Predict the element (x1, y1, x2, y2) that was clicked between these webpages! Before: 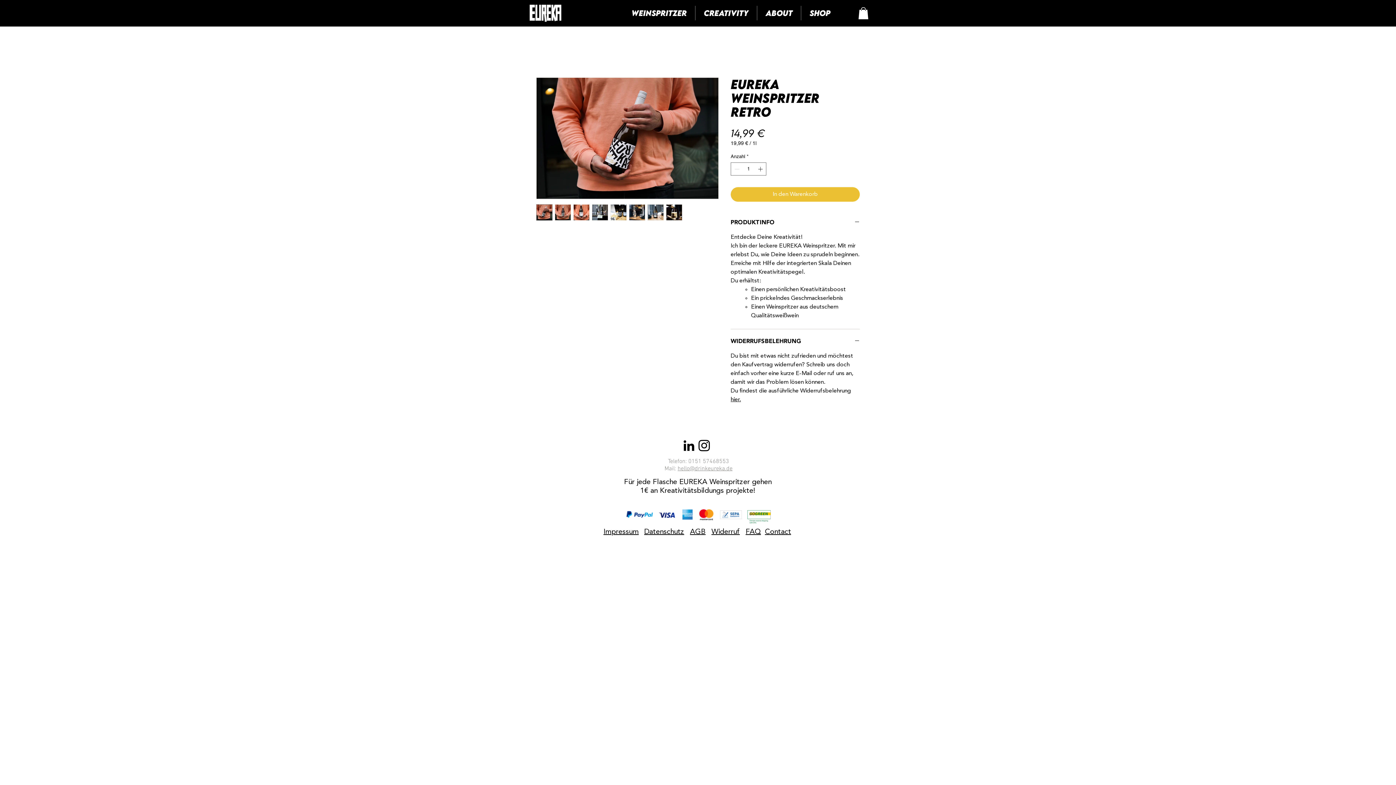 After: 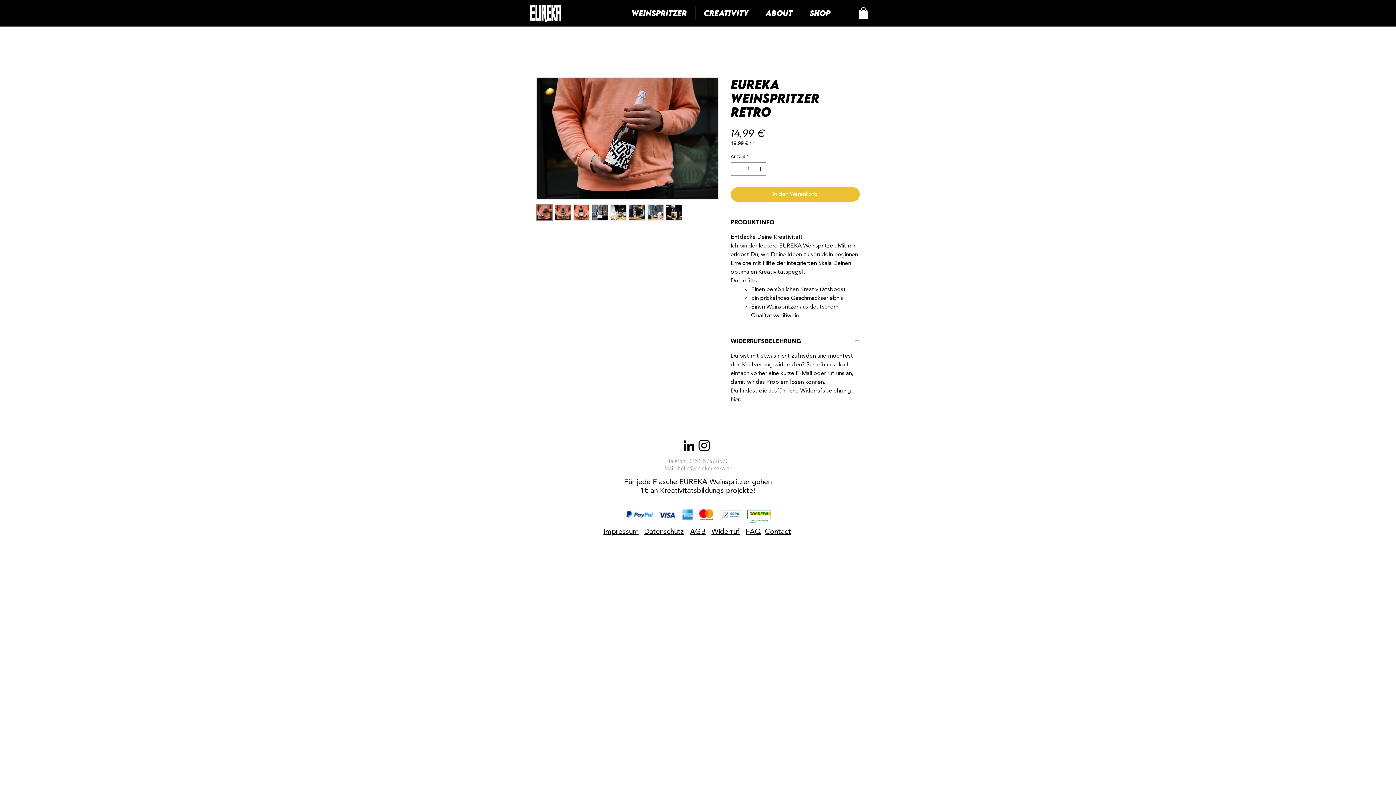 Action: label: EUREKA bbox: (681, 438, 696, 453)